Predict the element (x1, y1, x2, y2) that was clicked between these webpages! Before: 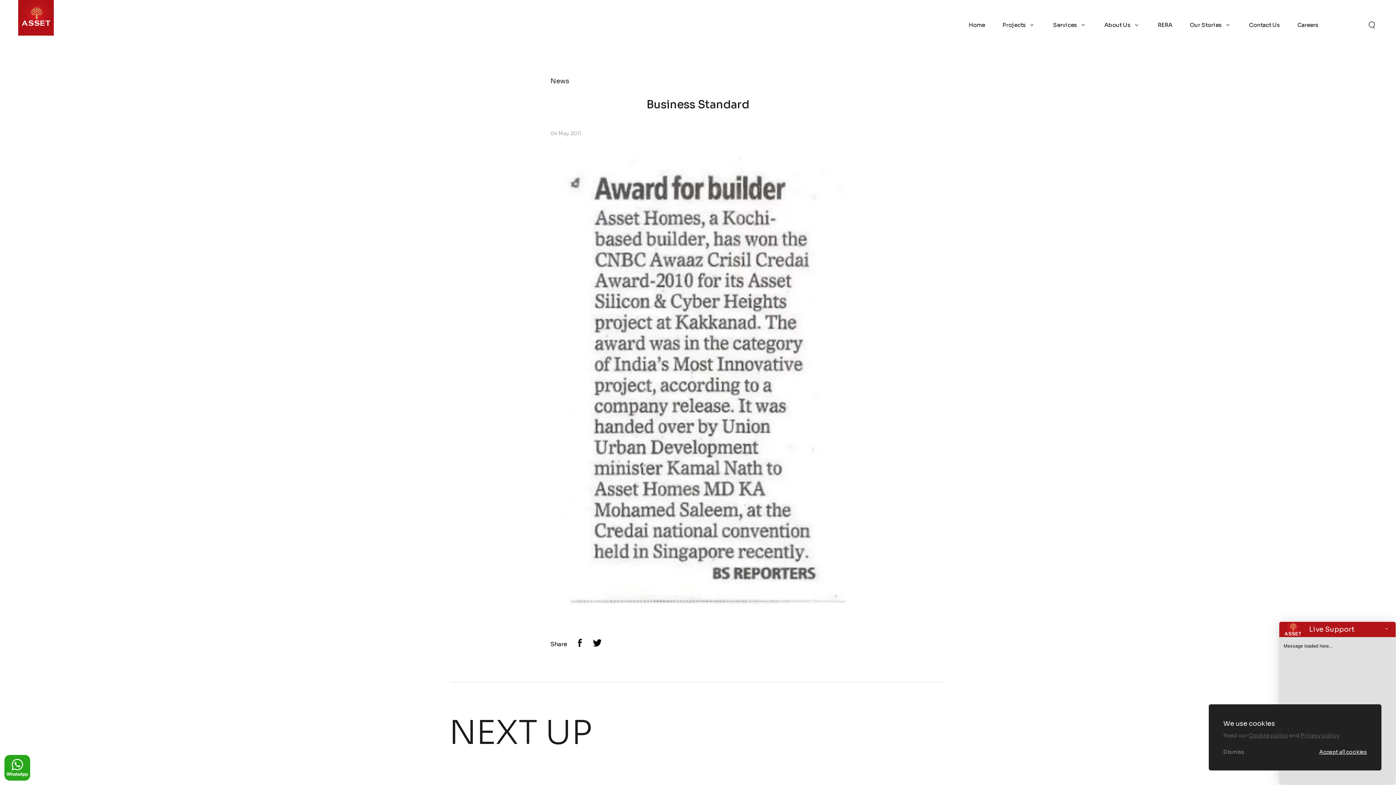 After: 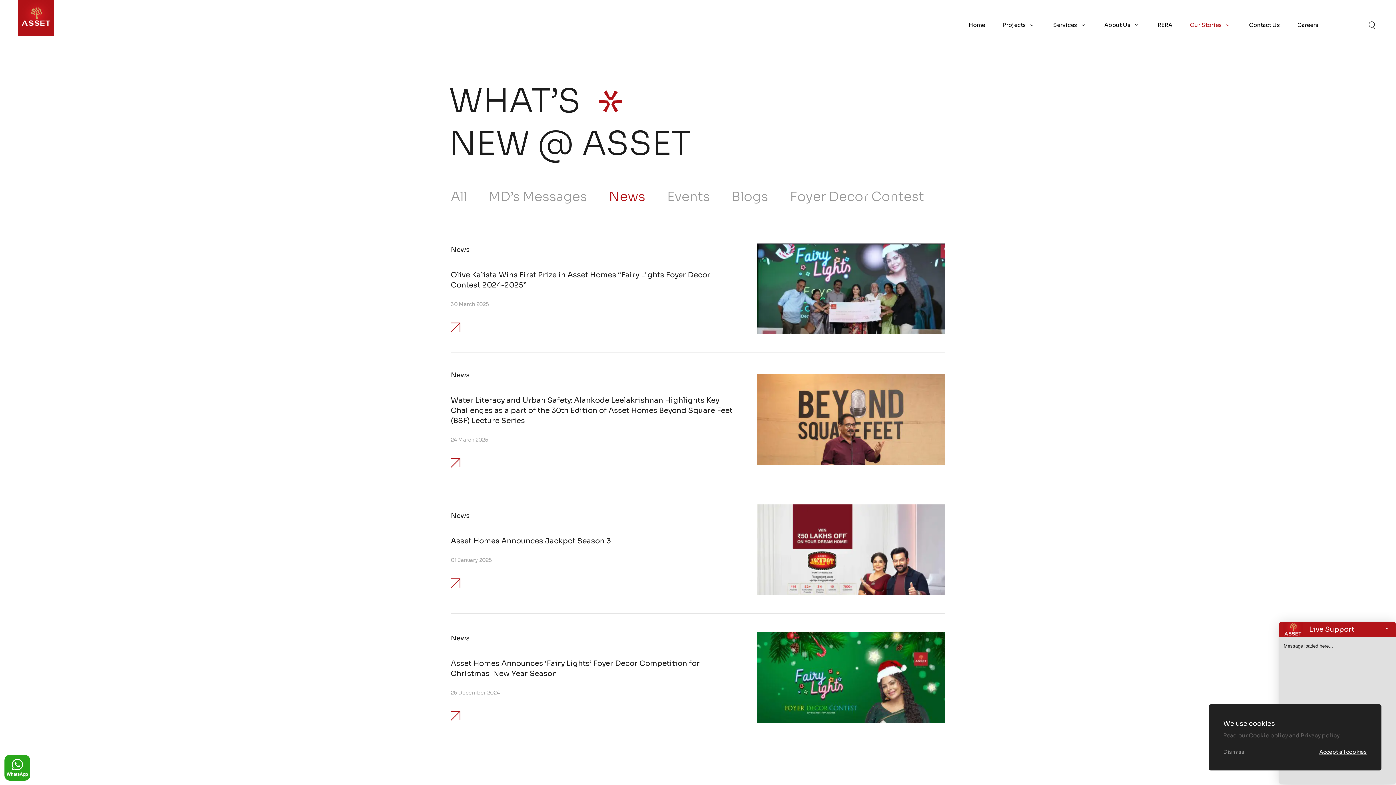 Action: bbox: (550, 76, 845, 86) label: News